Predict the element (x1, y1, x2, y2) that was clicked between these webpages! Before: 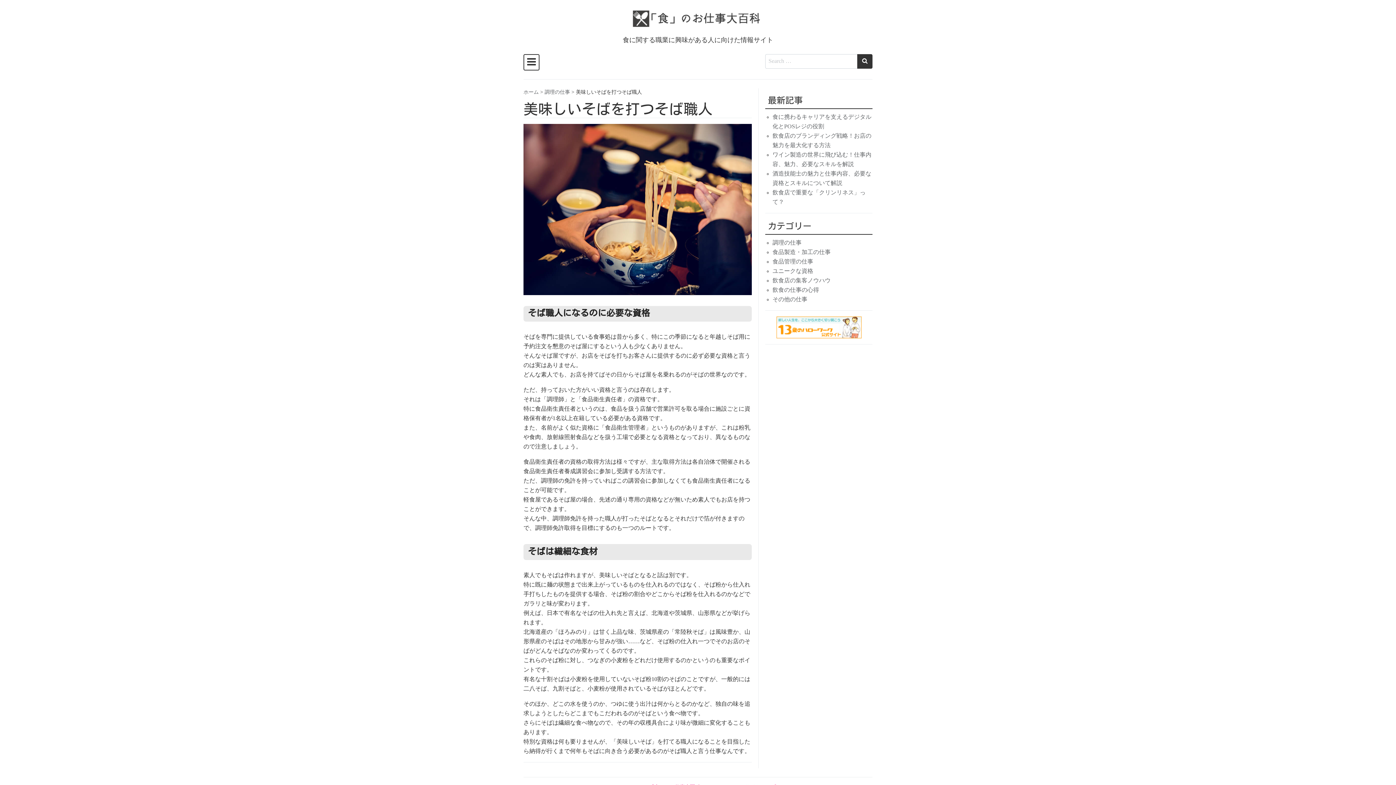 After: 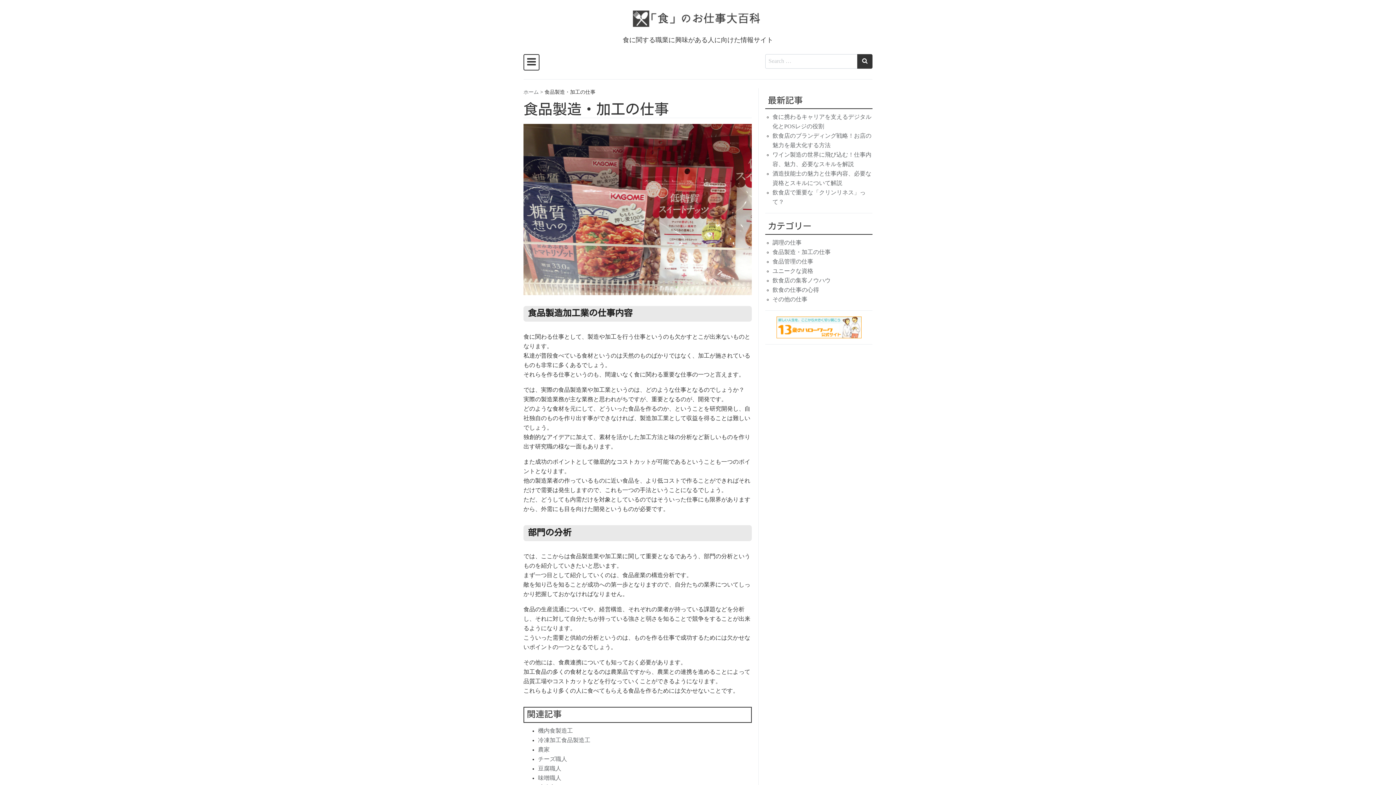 Action: label: 食品製造・加工の仕事 bbox: (772, 249, 830, 255)